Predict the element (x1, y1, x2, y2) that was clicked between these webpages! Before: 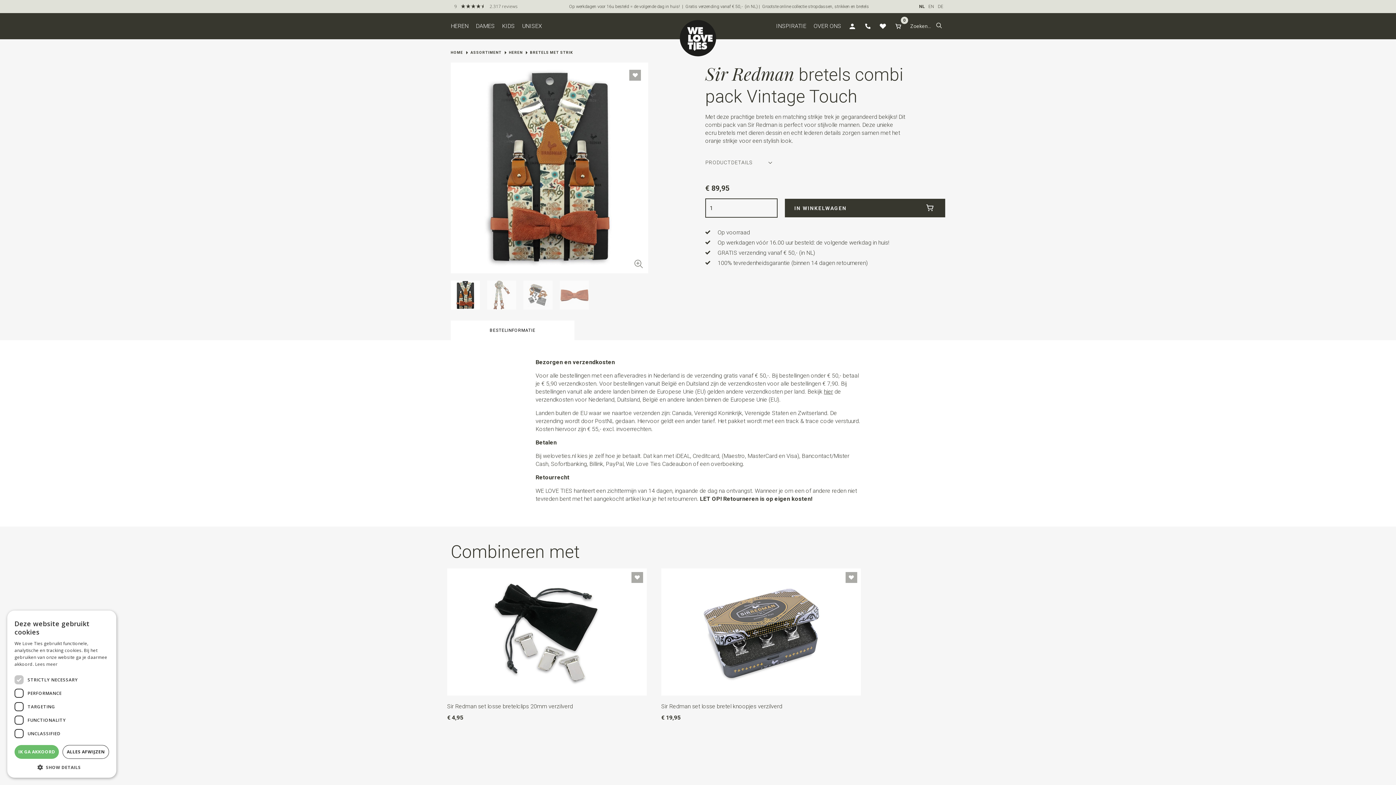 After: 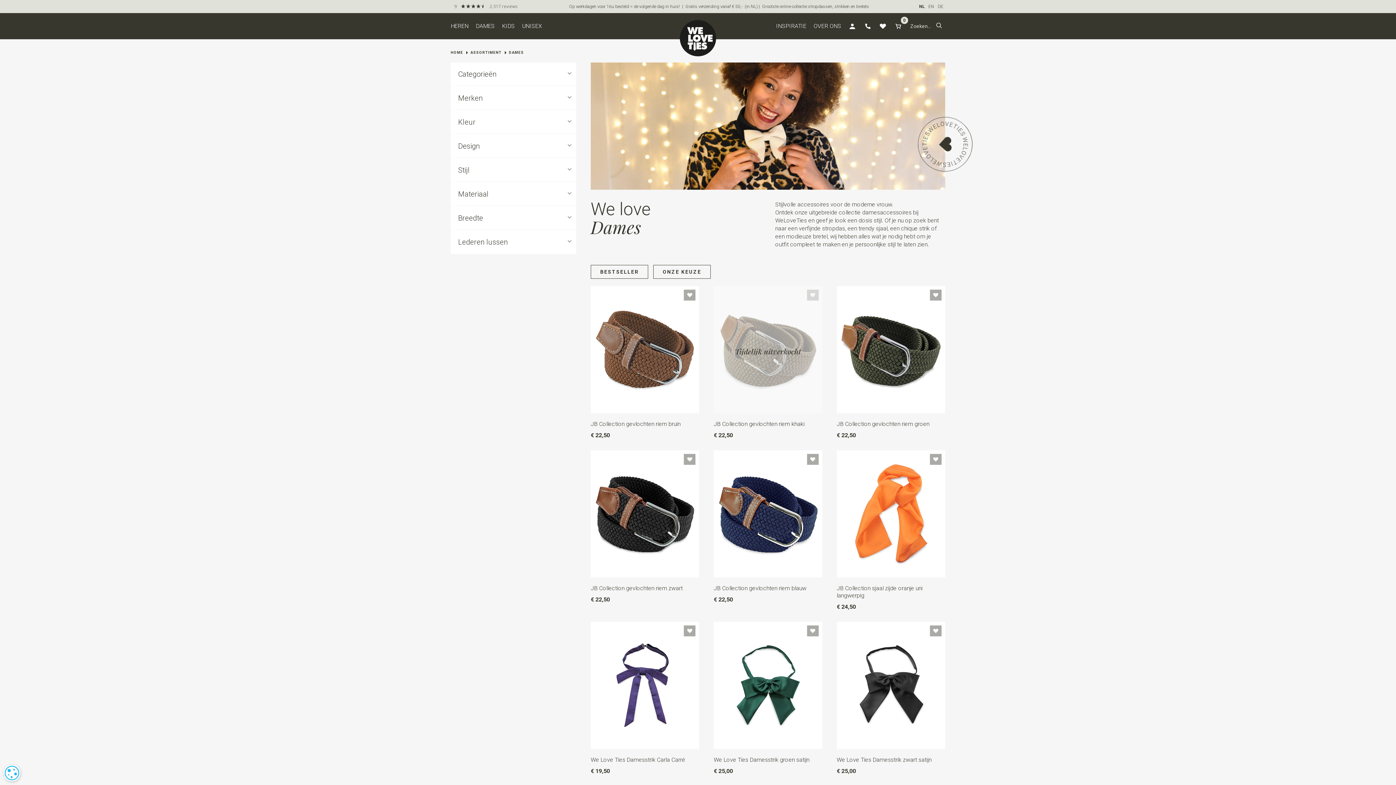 Action: bbox: (476, 13, 502, 39) label: DAMES